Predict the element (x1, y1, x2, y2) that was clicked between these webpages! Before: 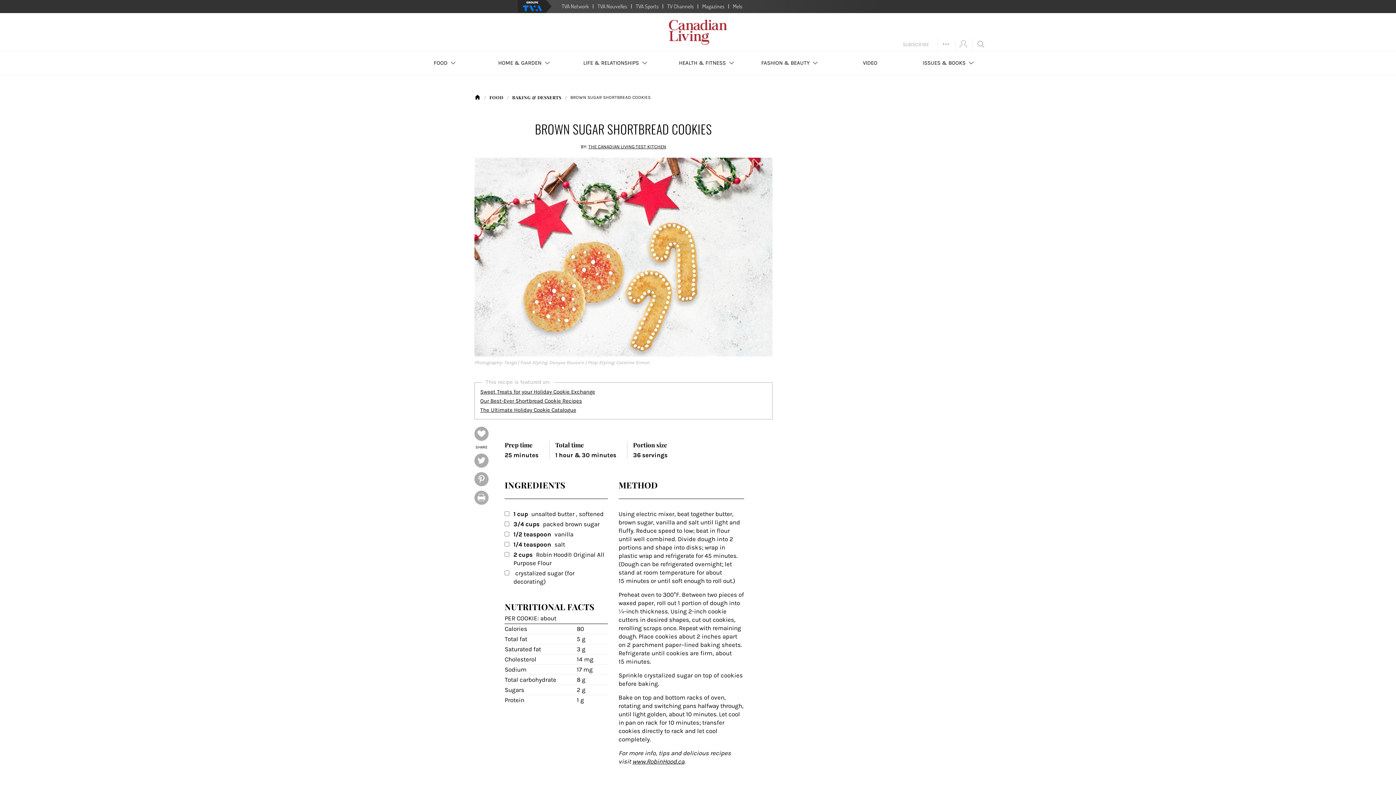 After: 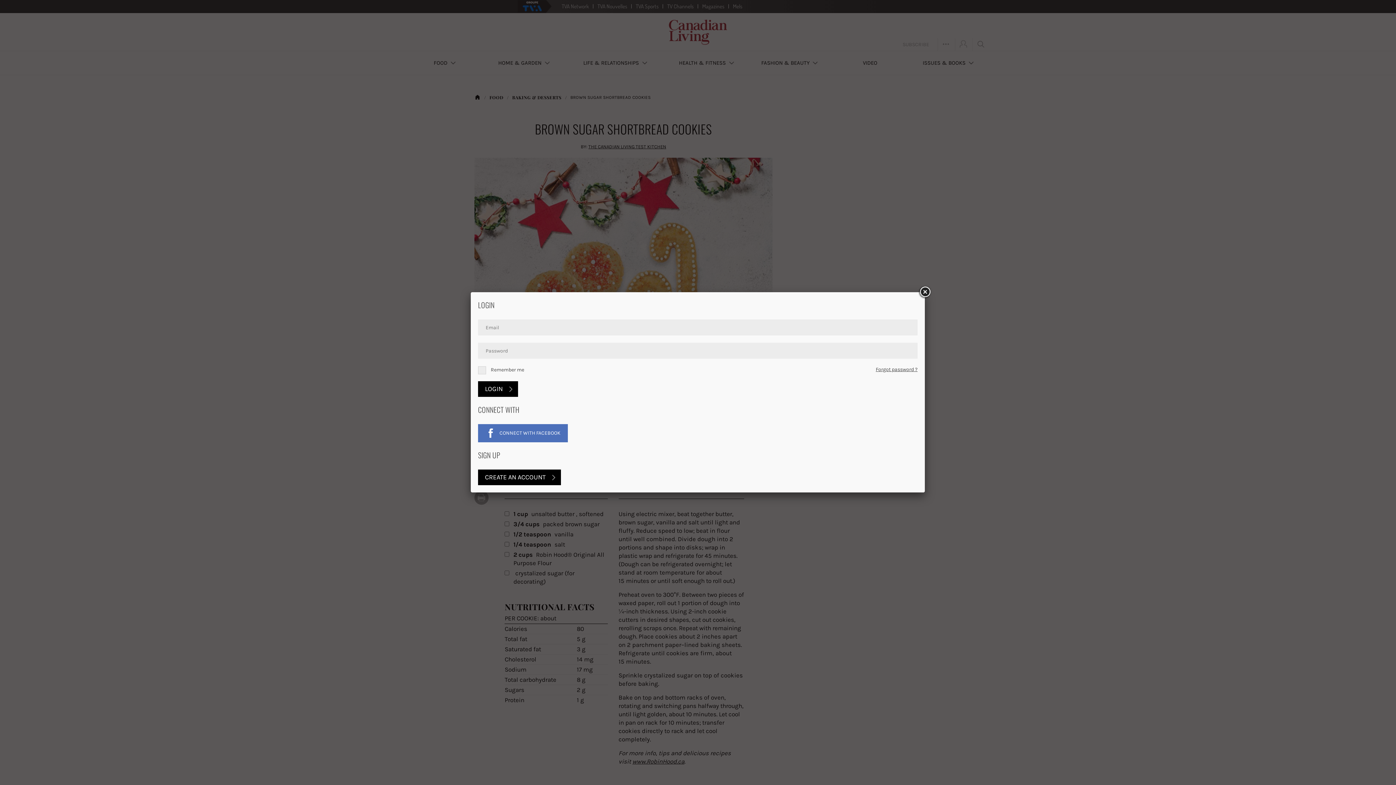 Action: bbox: (474, 426, 488, 440)